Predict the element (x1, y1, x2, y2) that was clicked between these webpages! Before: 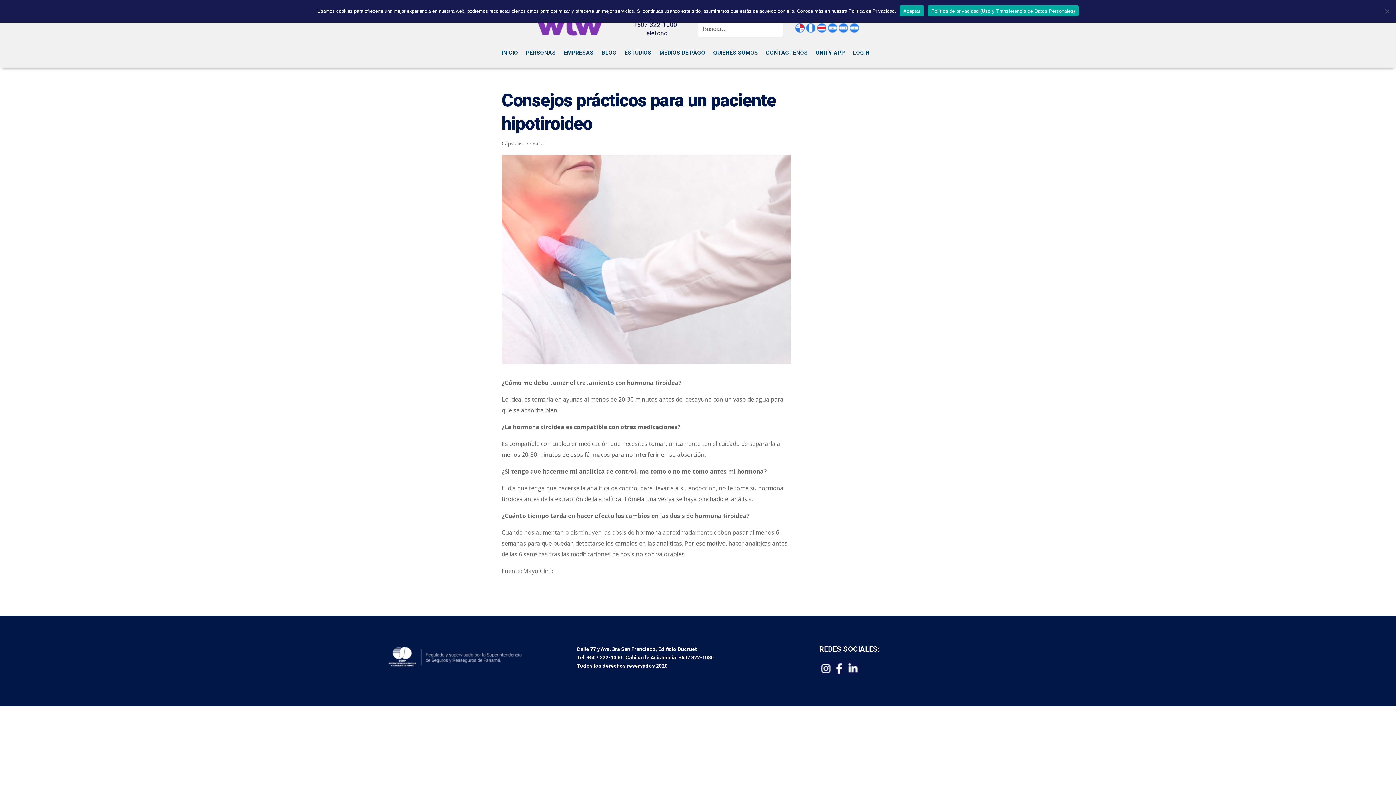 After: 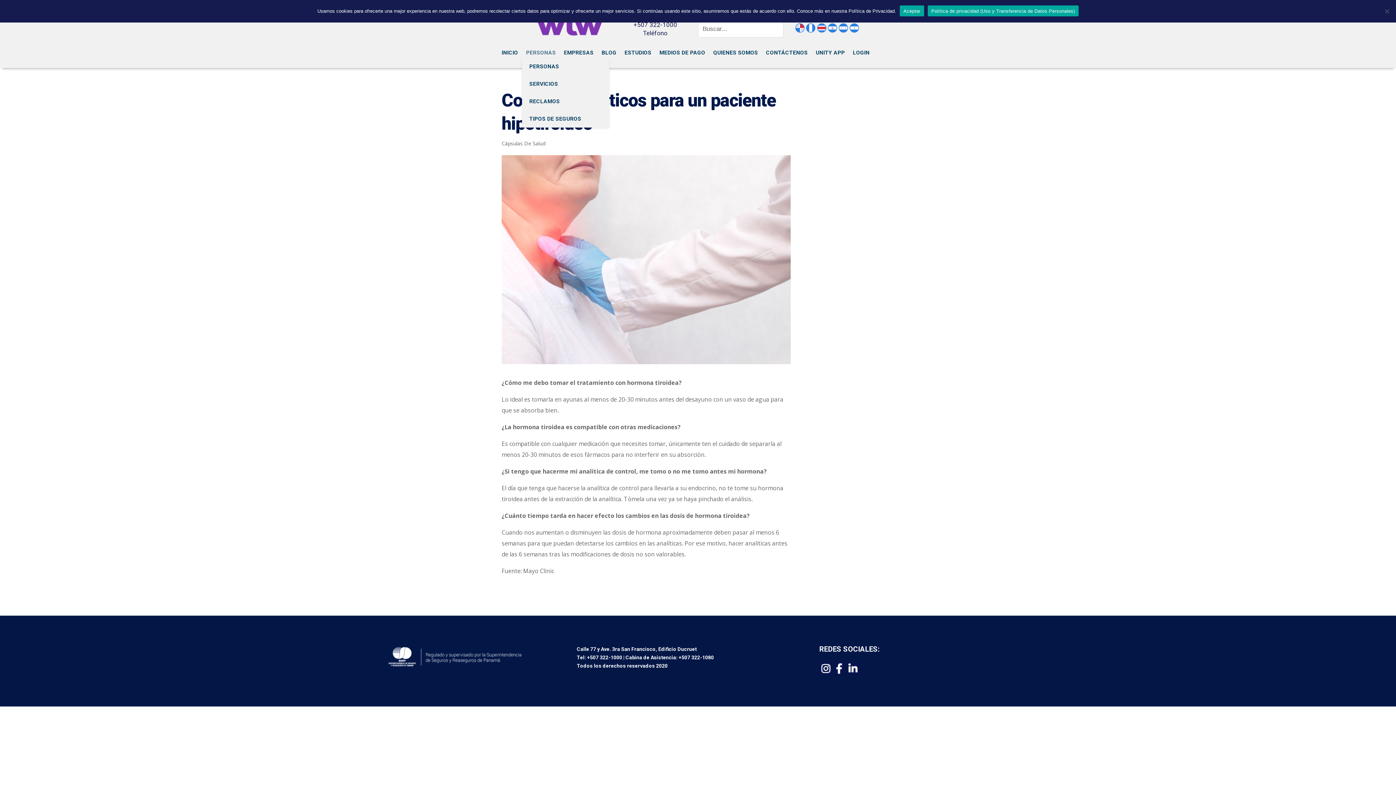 Action: label: PERSONAS bbox: (526, 50, 556, 58)